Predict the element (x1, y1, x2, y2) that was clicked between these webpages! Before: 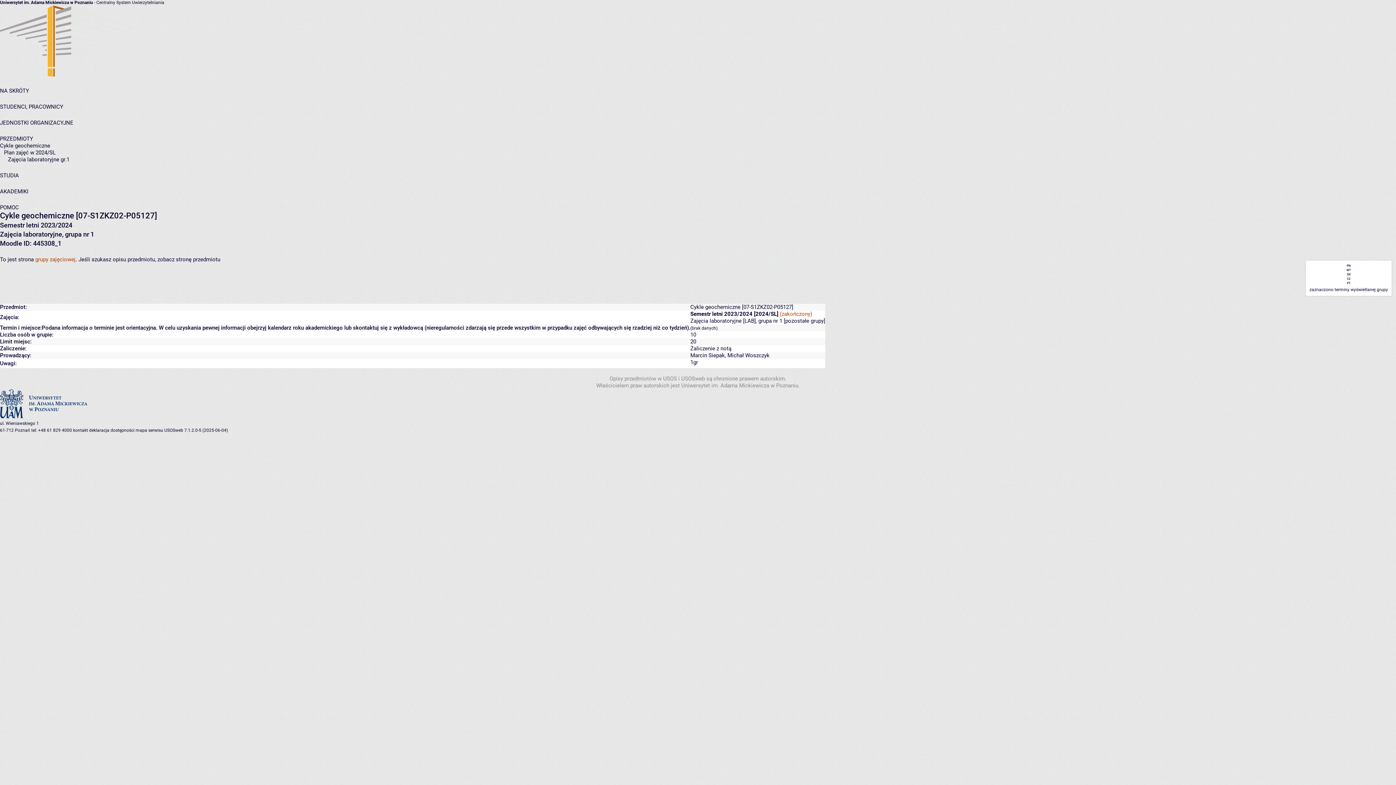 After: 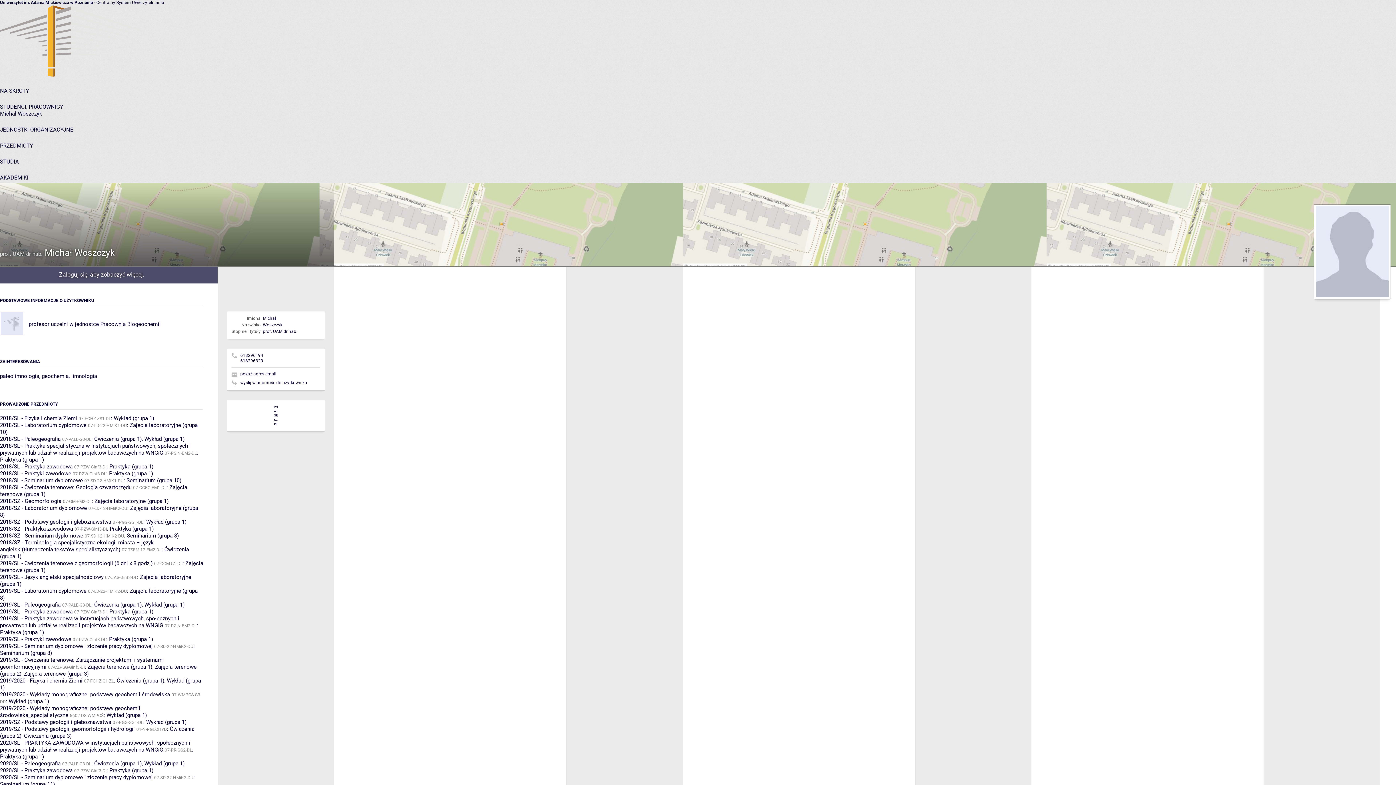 Action: label: Michał Woszczyk bbox: (727, 352, 769, 358)